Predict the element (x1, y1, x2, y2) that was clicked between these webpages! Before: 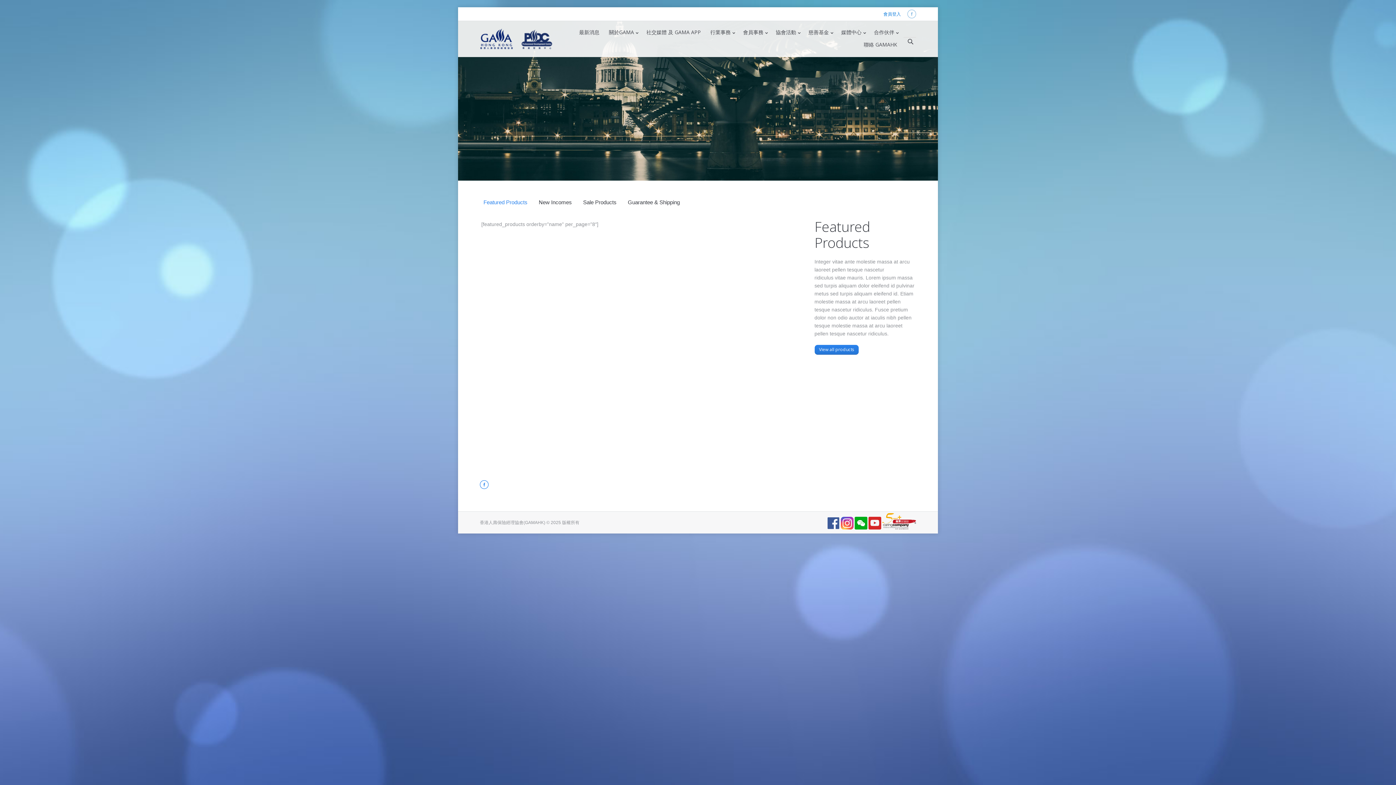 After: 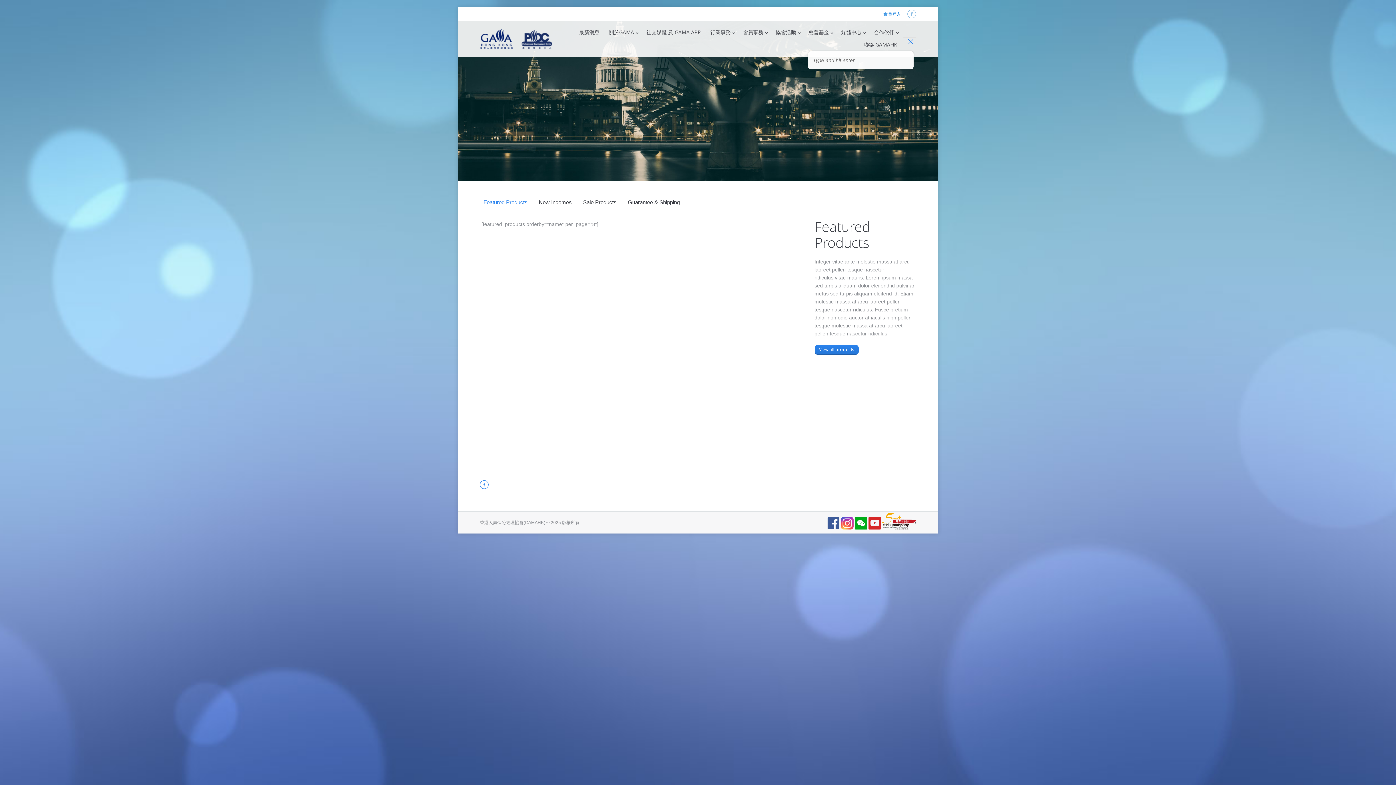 Action: bbox: (907, 38, 914, 45)